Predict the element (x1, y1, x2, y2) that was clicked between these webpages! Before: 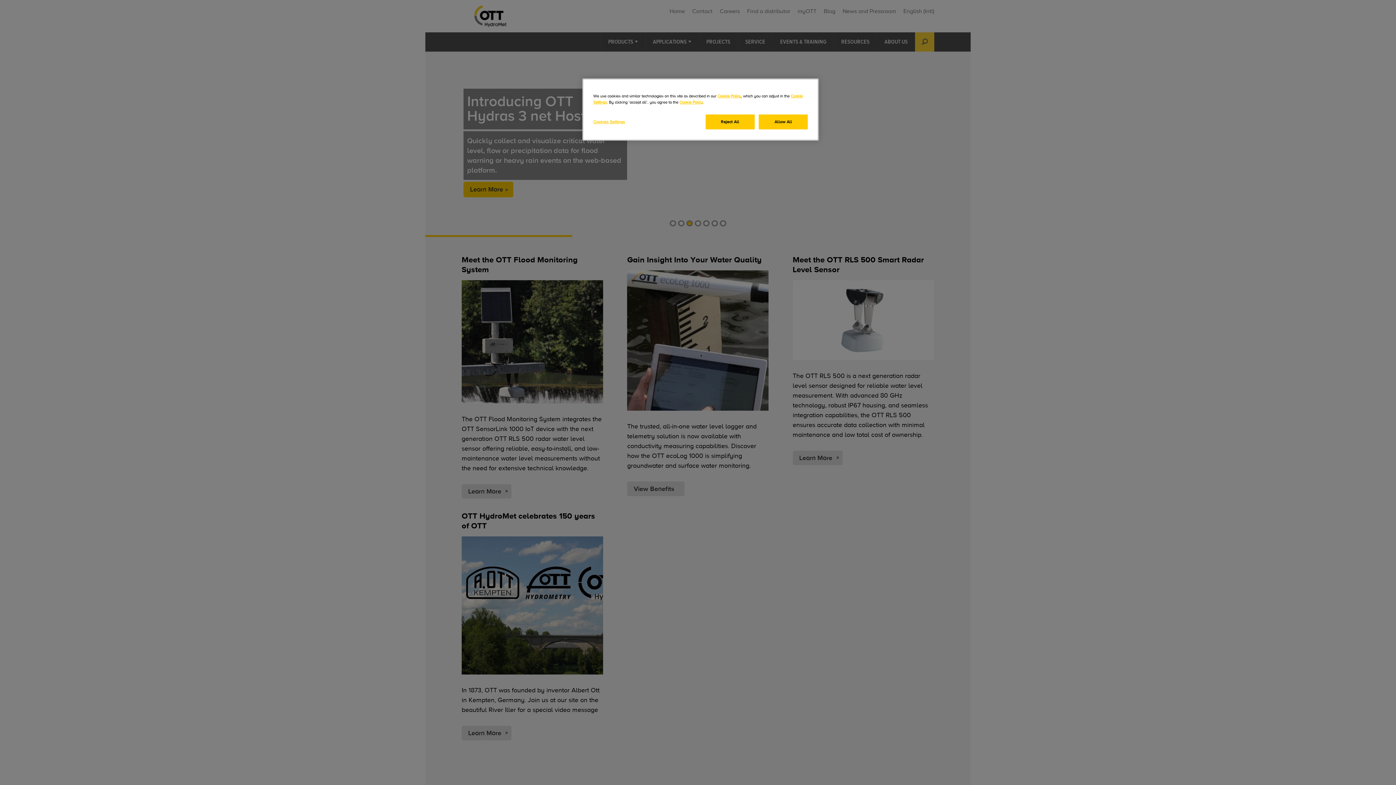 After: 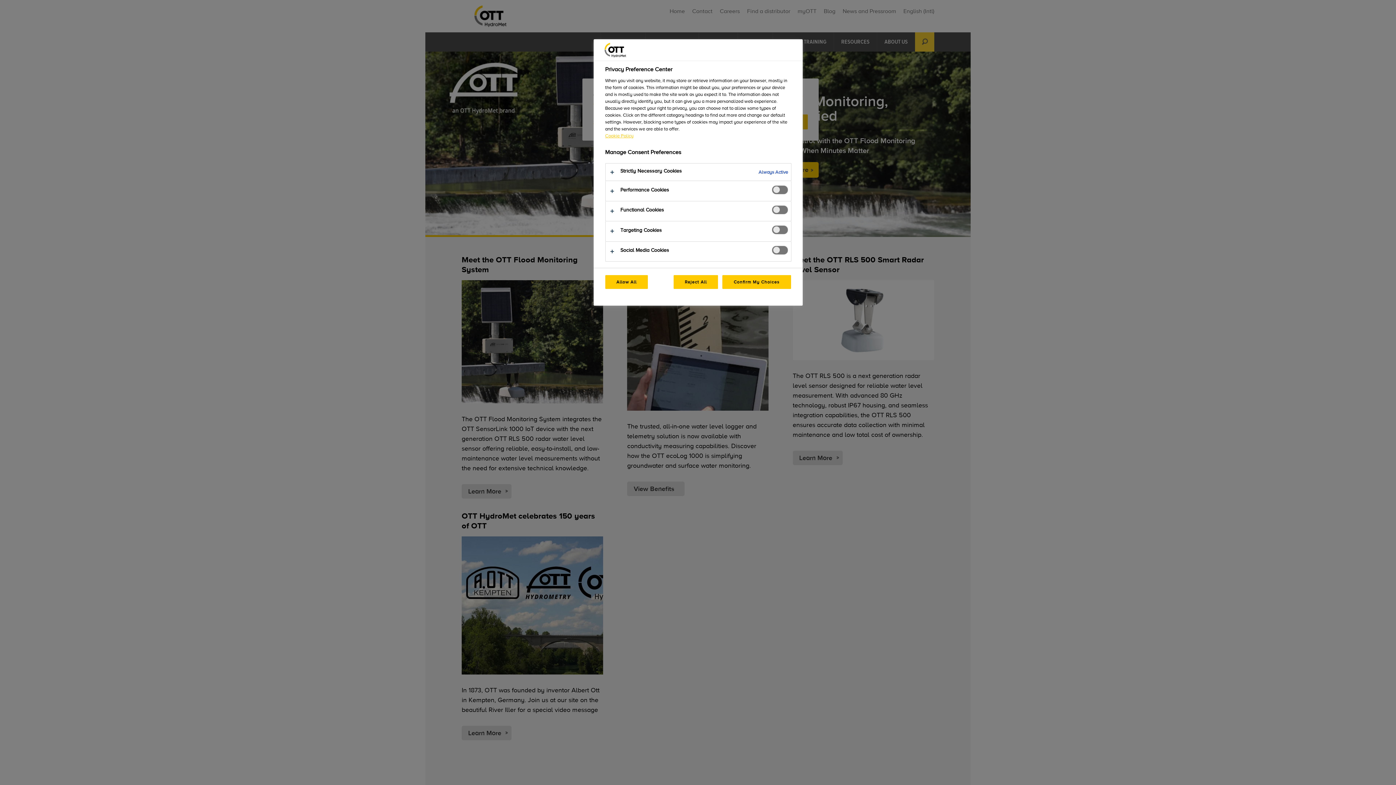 Action: label: Cookies Settings bbox: (593, 114, 642, 129)